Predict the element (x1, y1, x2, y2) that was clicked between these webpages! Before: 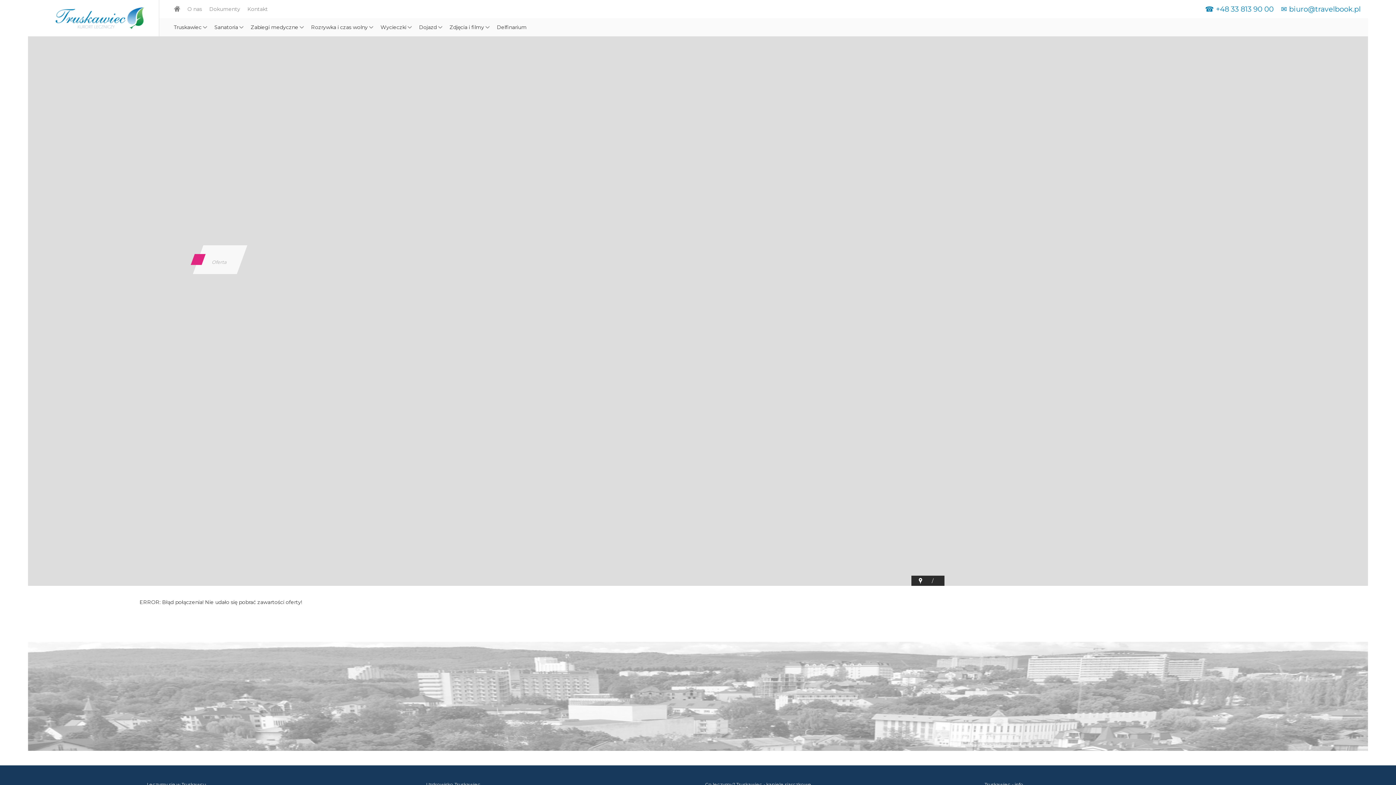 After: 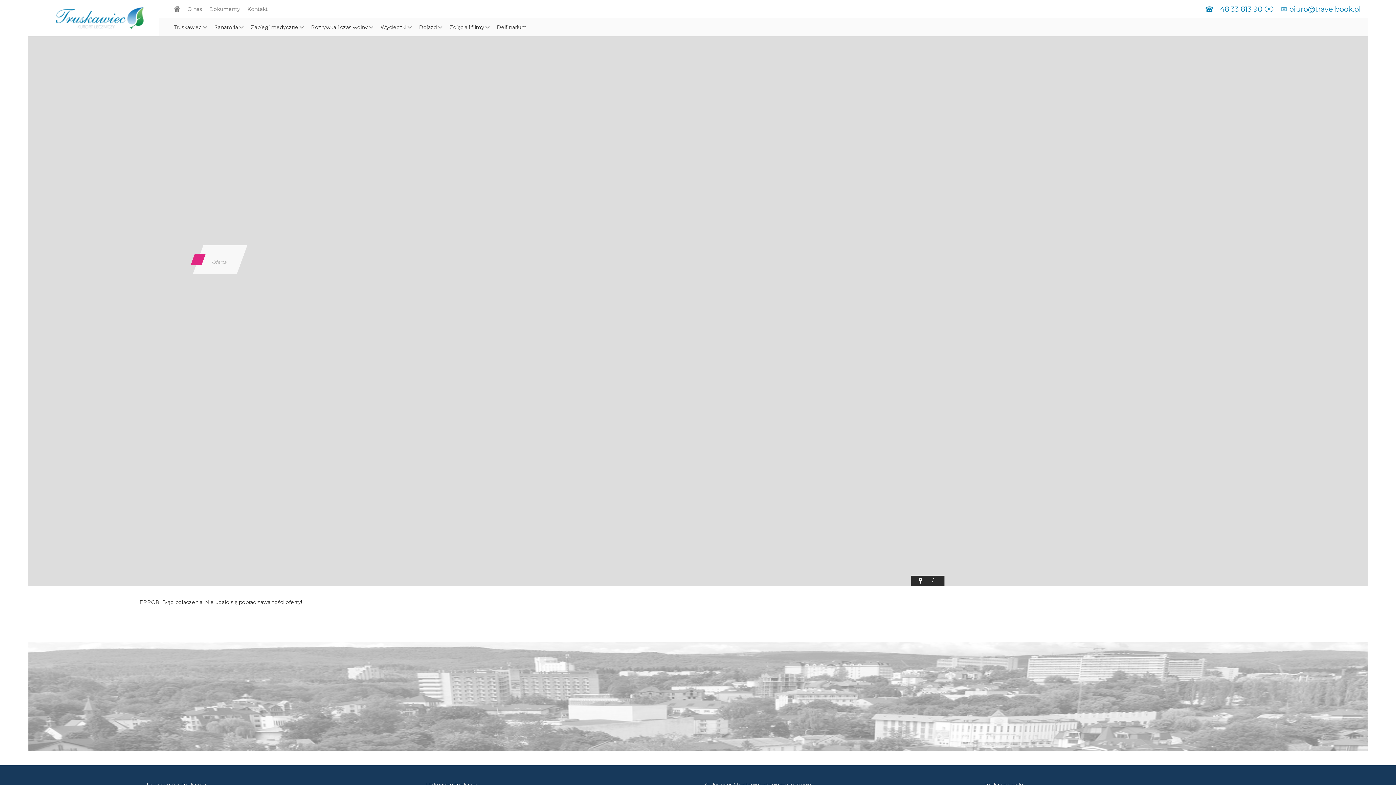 Action: label: biuro@travelbook.pl bbox: (1289, 4, 1361, 13)